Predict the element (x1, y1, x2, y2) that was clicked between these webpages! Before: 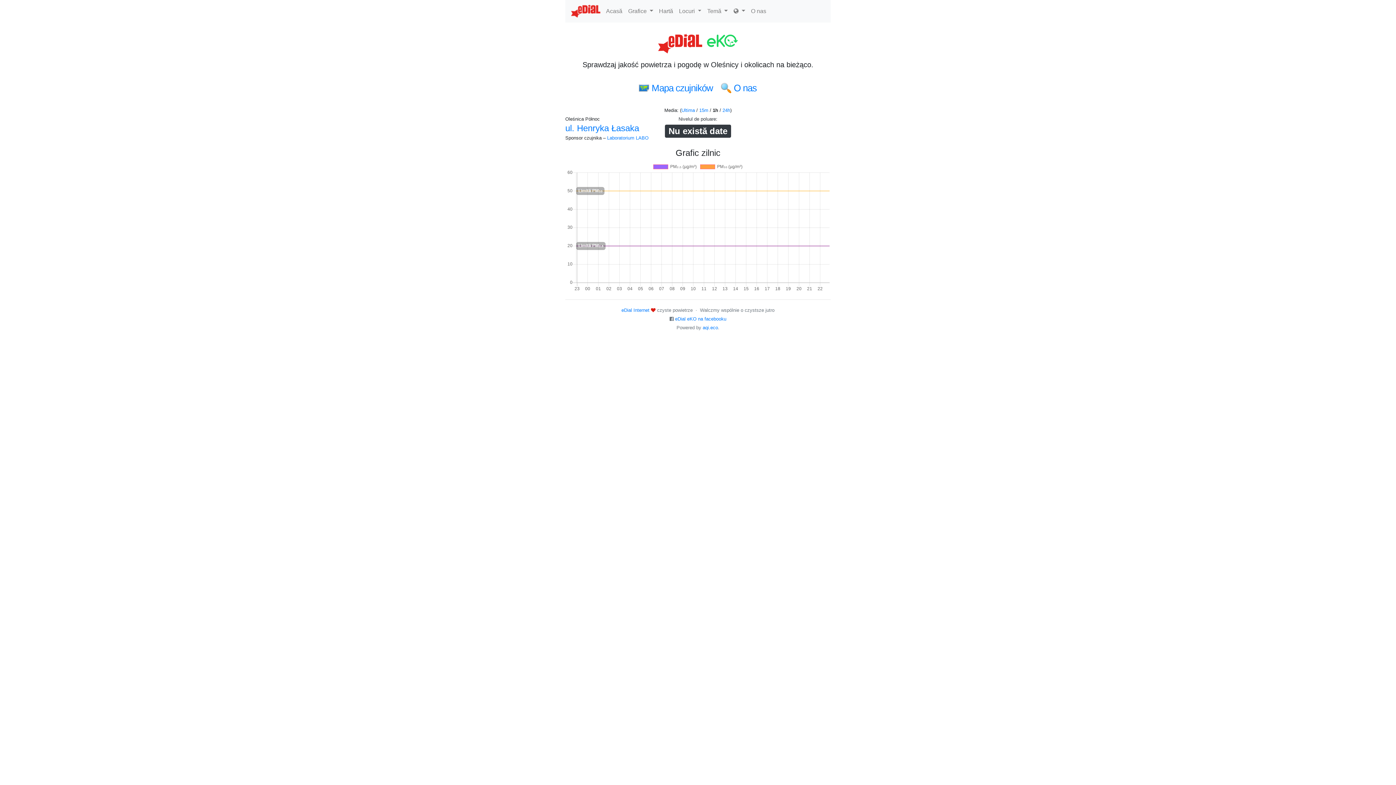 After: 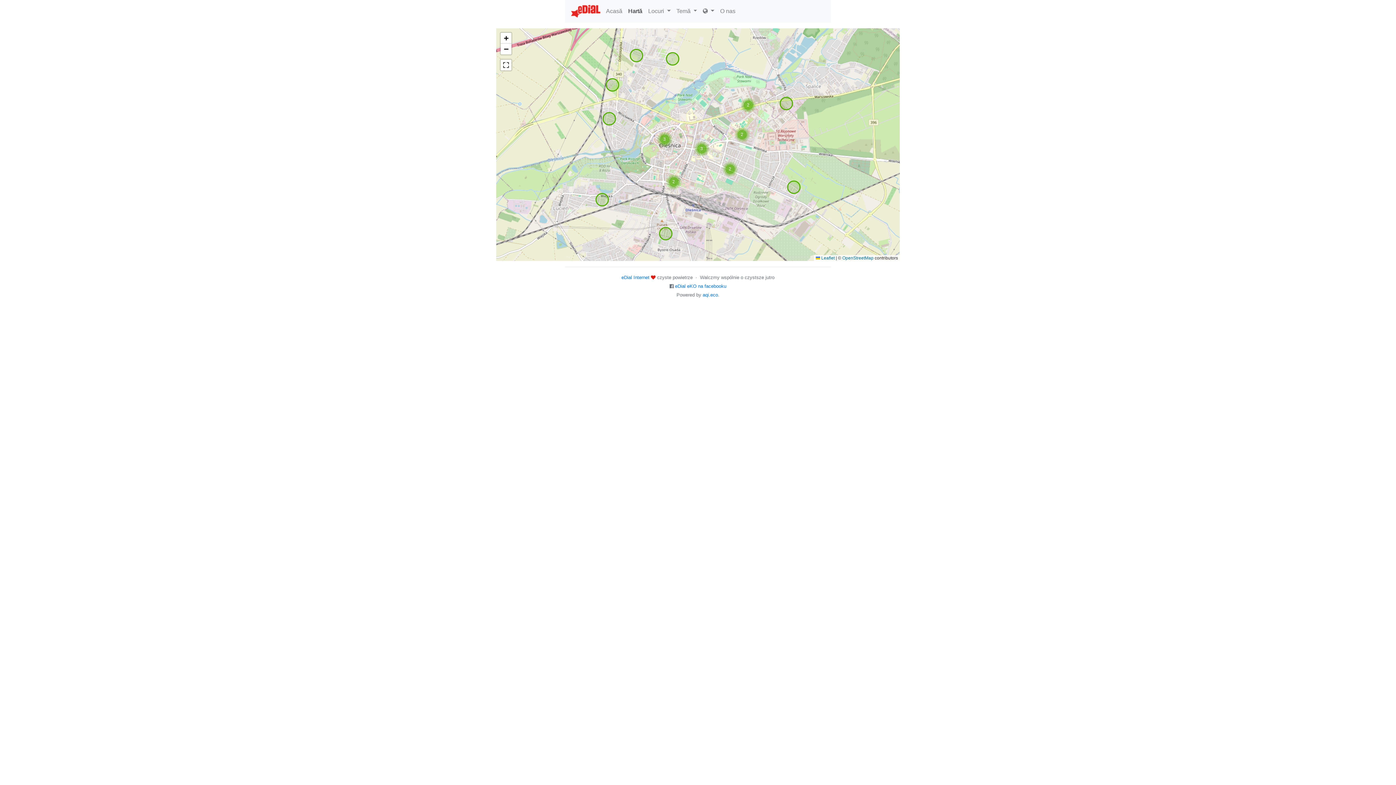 Action: label: Hartă bbox: (656, 4, 676, 18)